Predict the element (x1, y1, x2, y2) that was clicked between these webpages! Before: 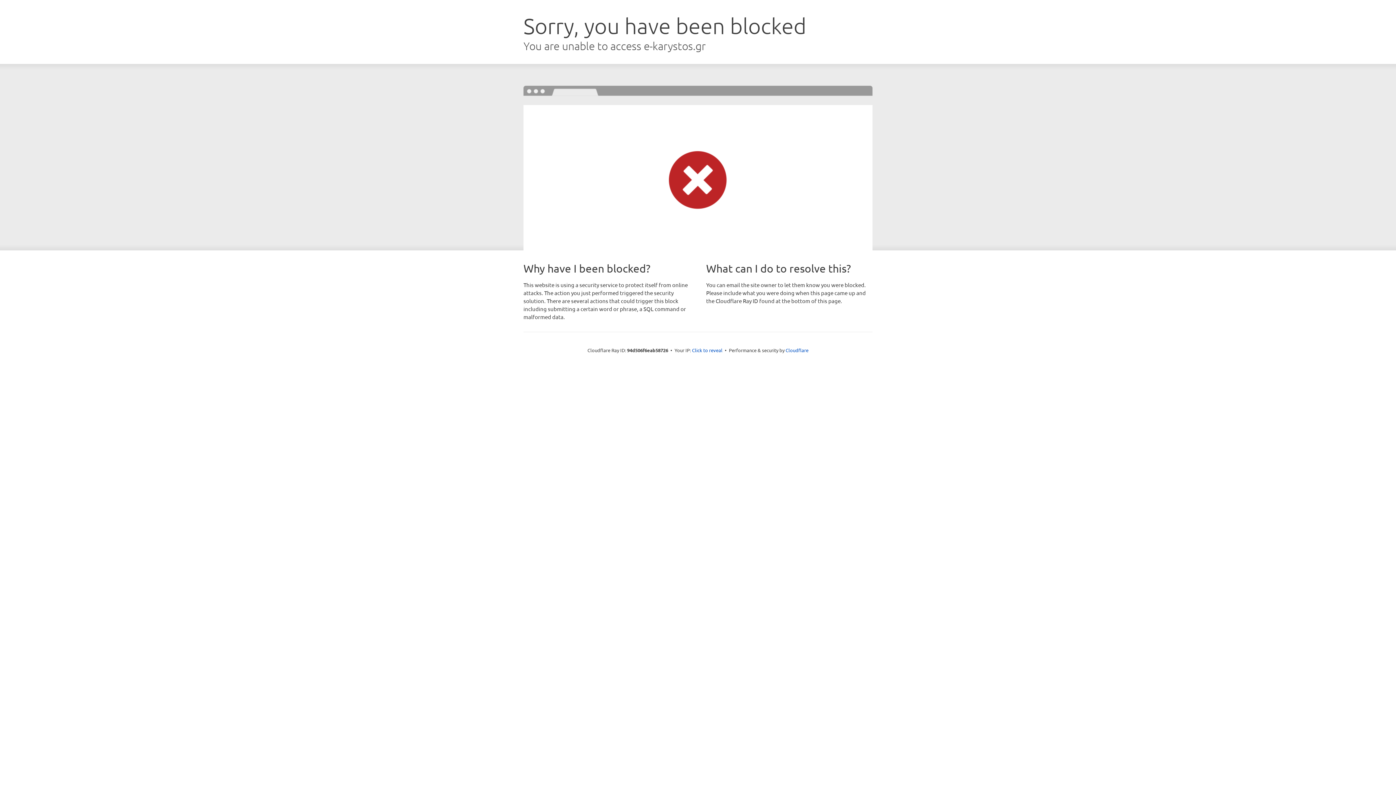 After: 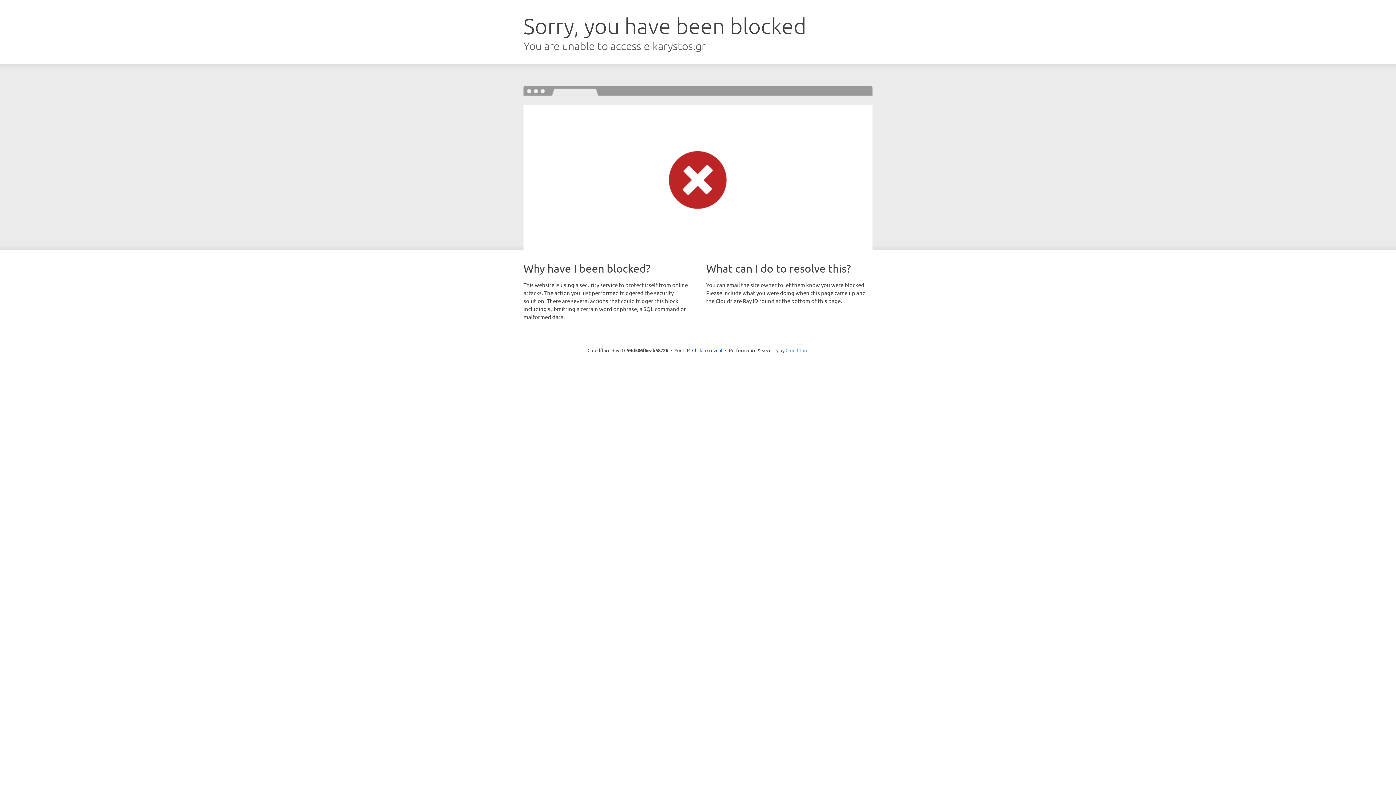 Action: bbox: (785, 347, 808, 353) label: Cloudflare